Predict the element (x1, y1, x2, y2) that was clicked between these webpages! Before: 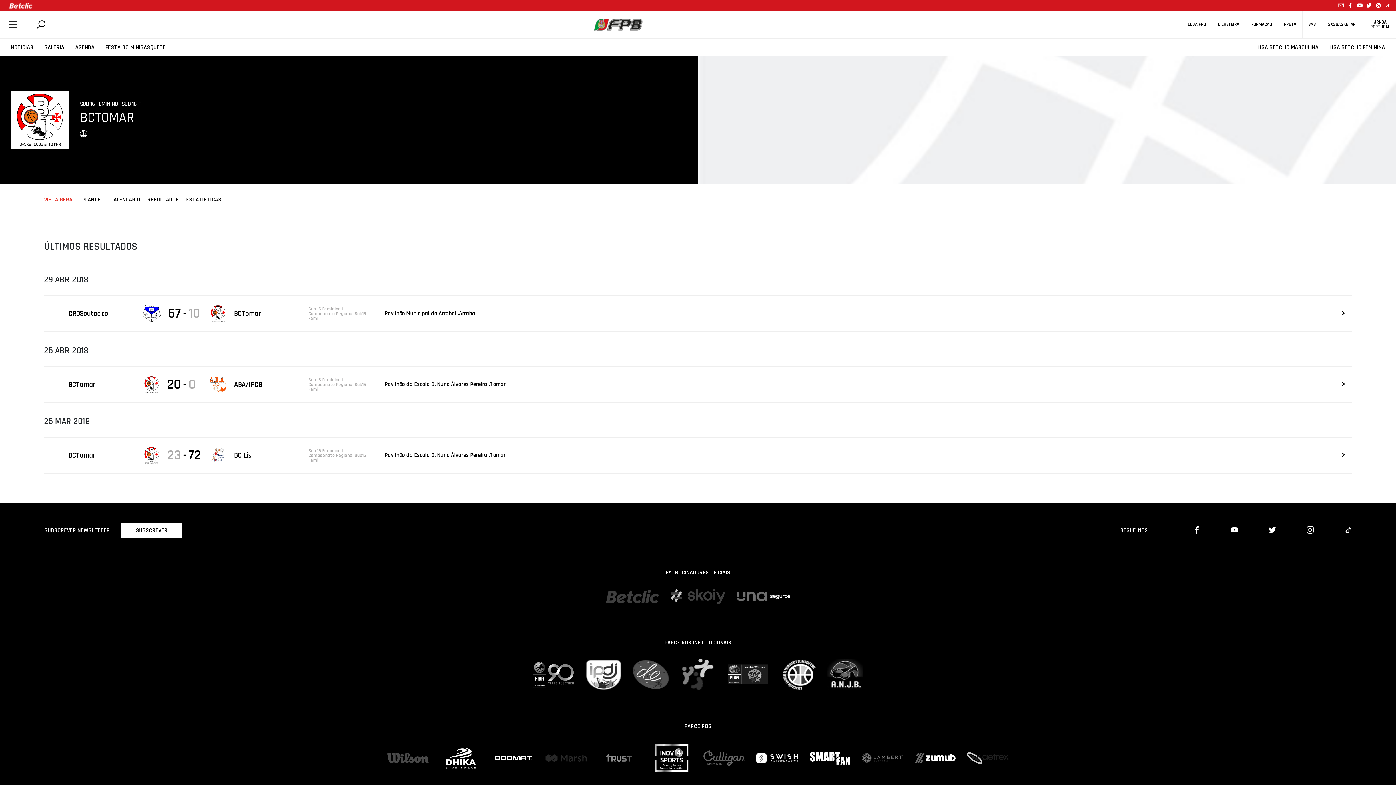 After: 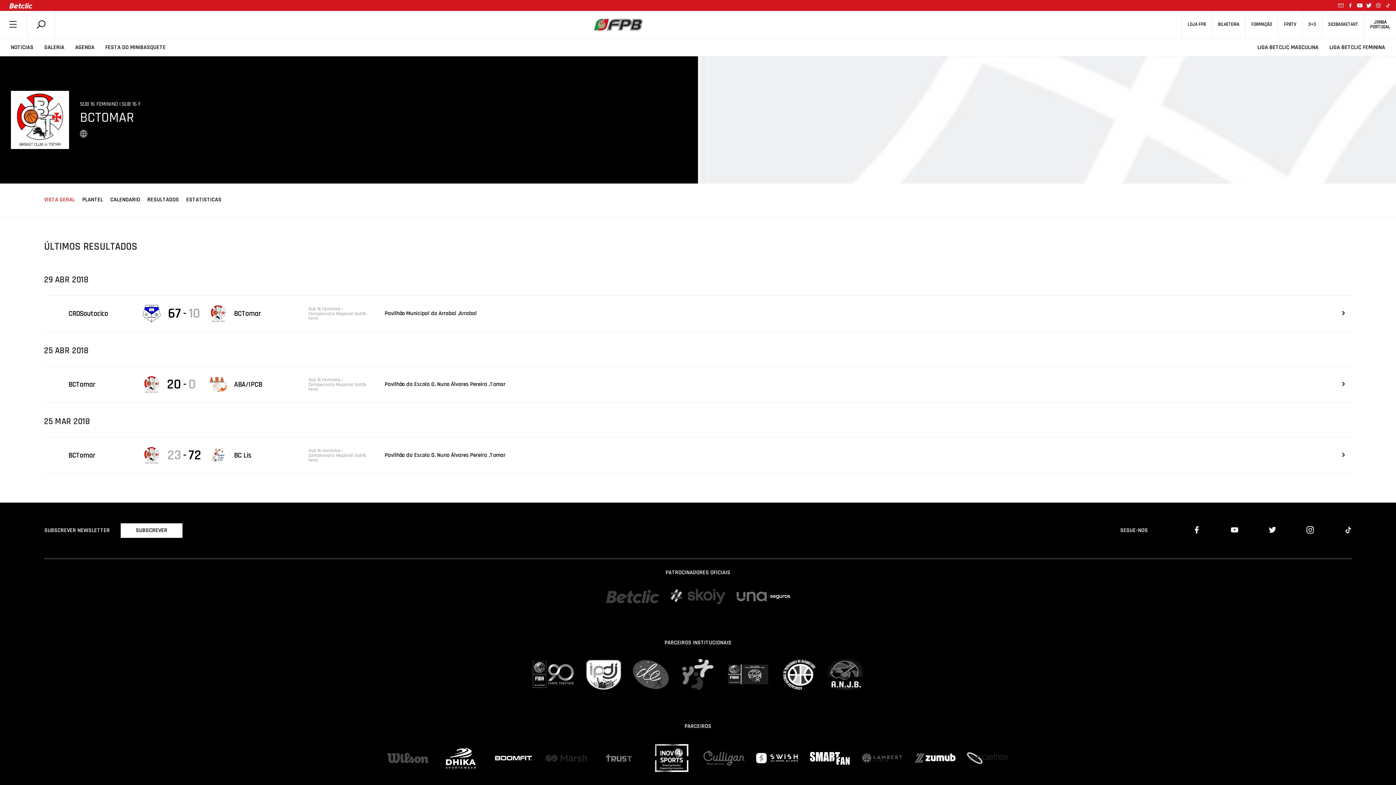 Action: bbox: (492, 754, 534, 762)